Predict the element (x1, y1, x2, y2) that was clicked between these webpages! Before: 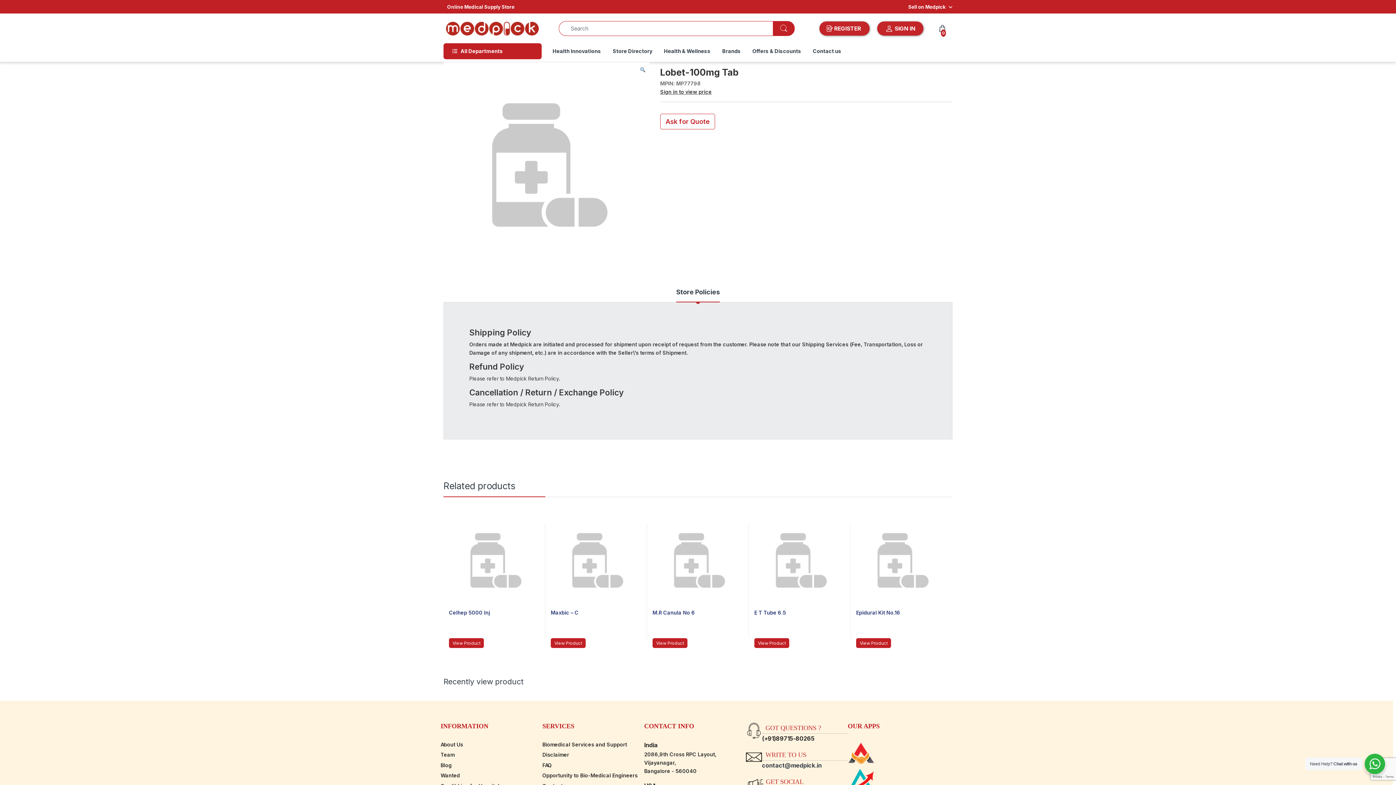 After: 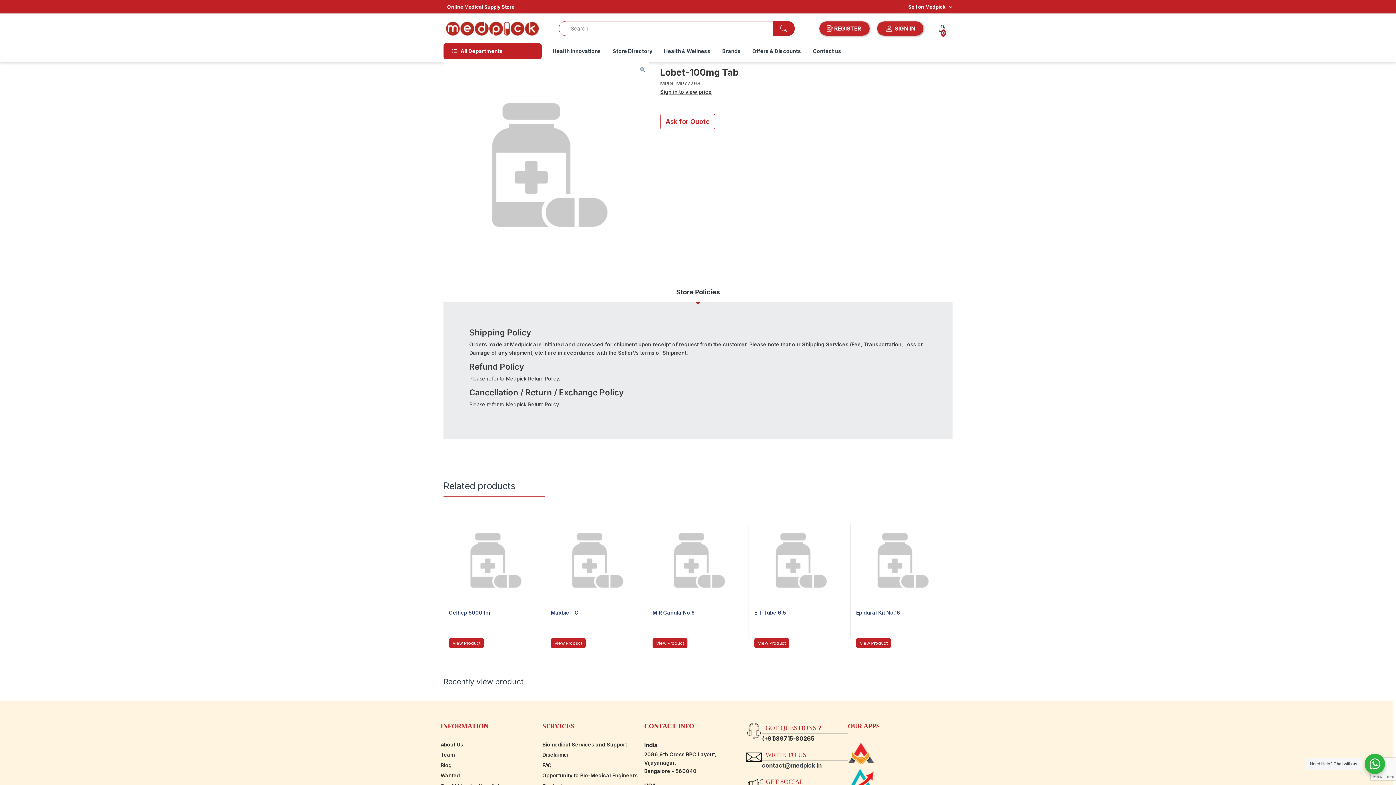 Action: bbox: (676, 289, 720, 302) label: Store Policies